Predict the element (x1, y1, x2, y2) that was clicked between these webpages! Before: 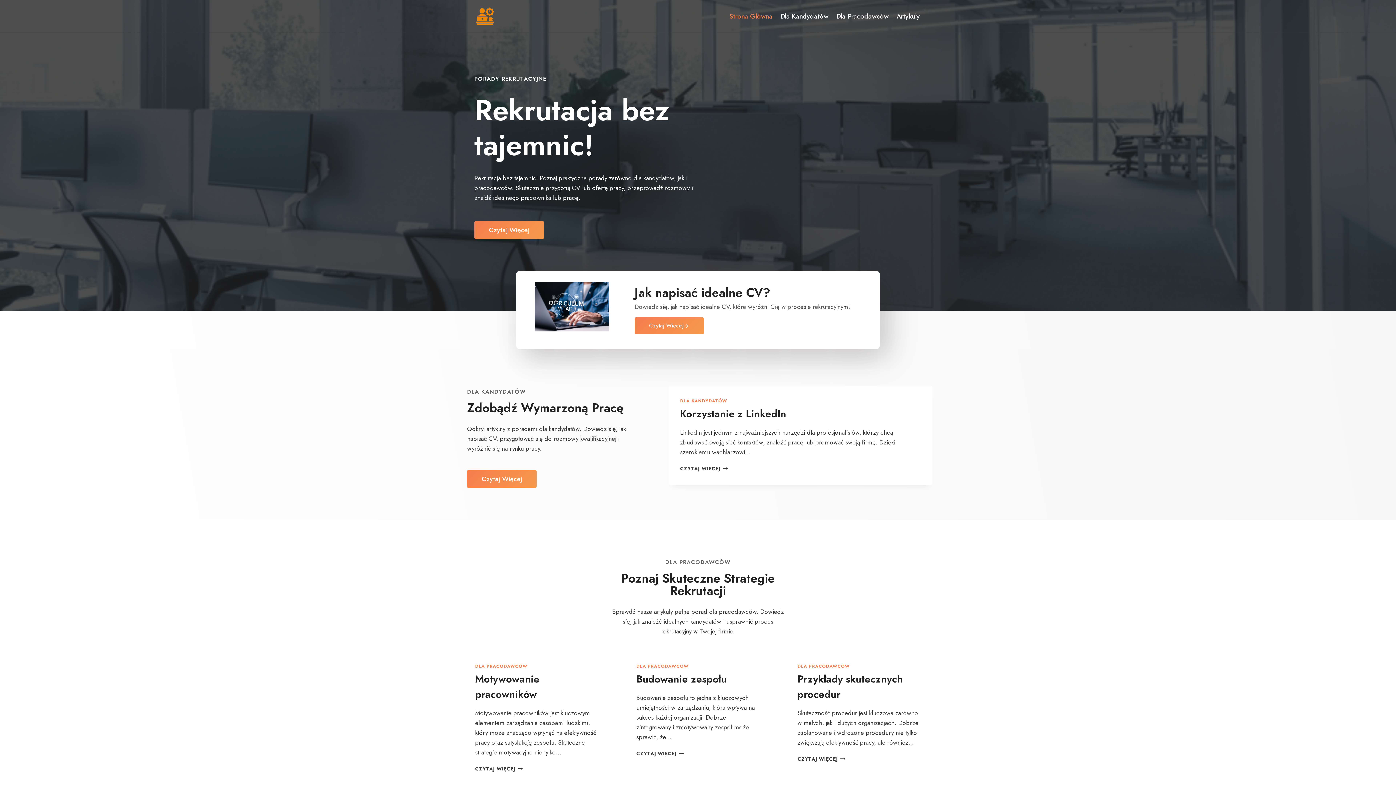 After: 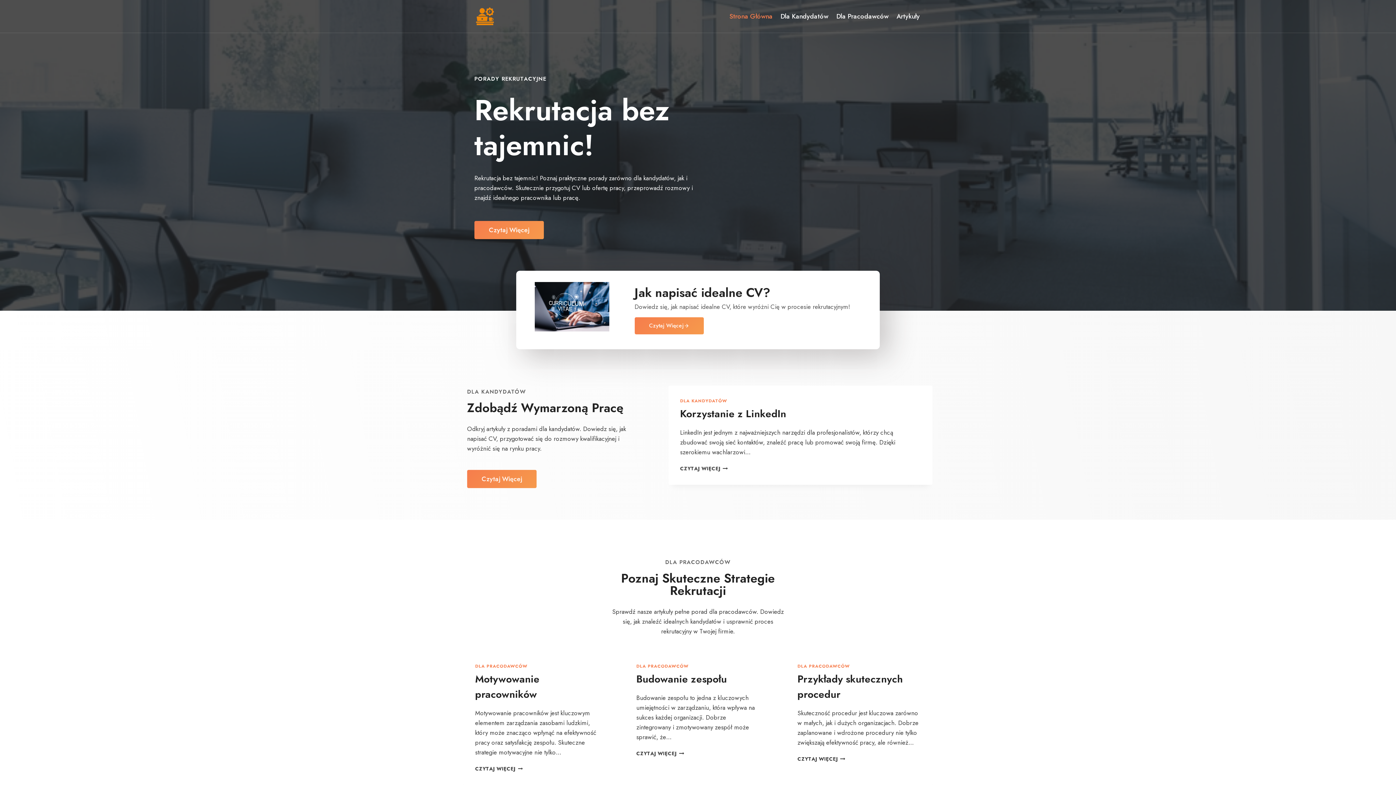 Action: bbox: (725, 7, 776, 25) label: Strona Główna